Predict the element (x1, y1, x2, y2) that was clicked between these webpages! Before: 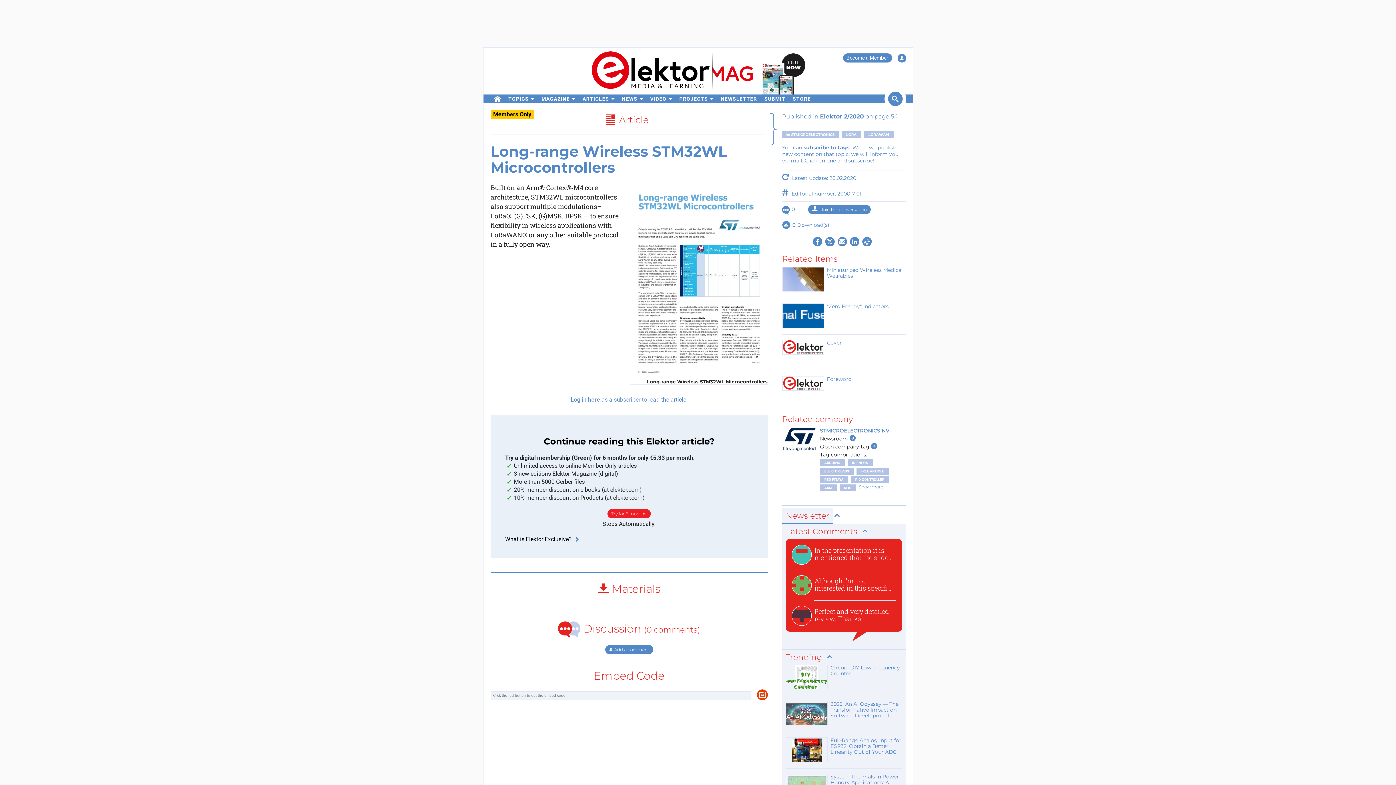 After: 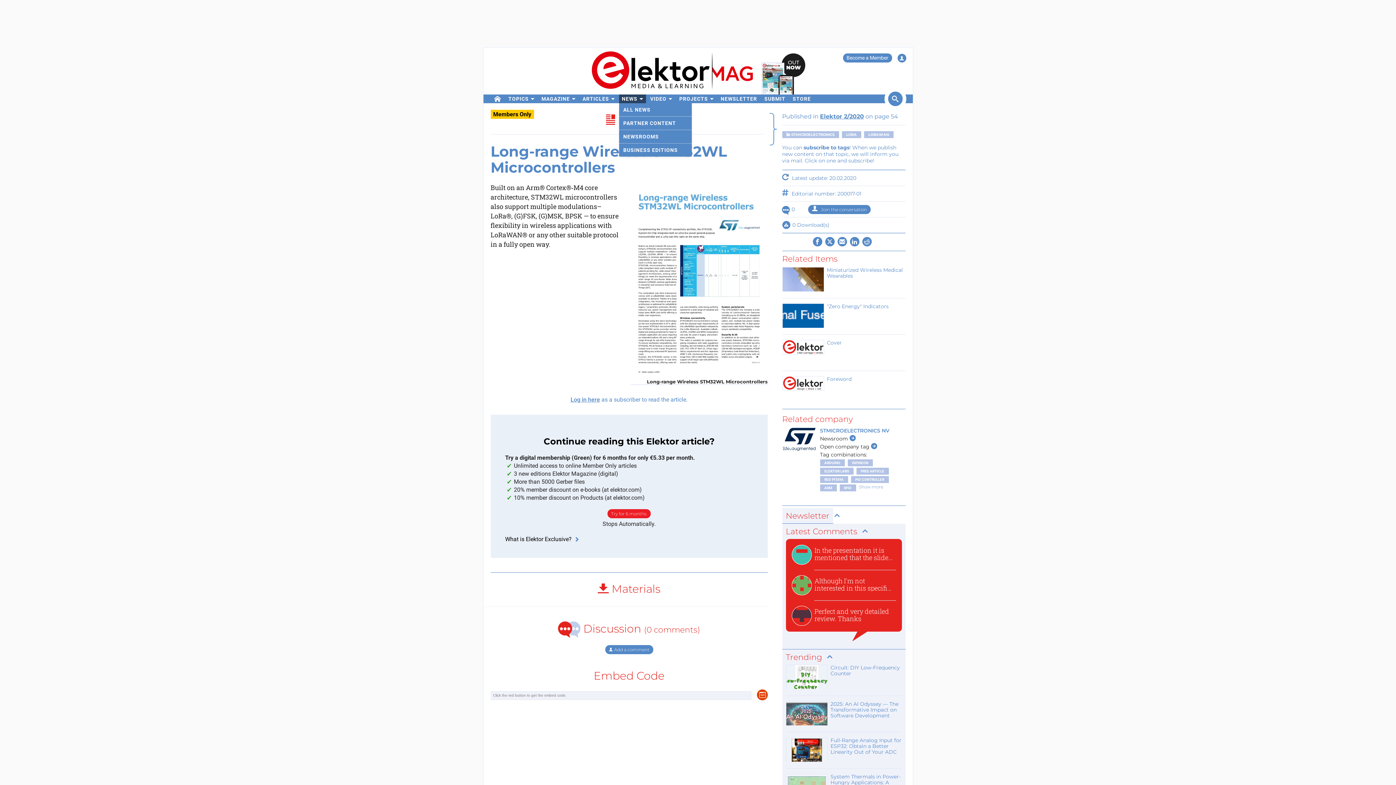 Action: label: NEWS bbox: (619, 94, 646, 103)